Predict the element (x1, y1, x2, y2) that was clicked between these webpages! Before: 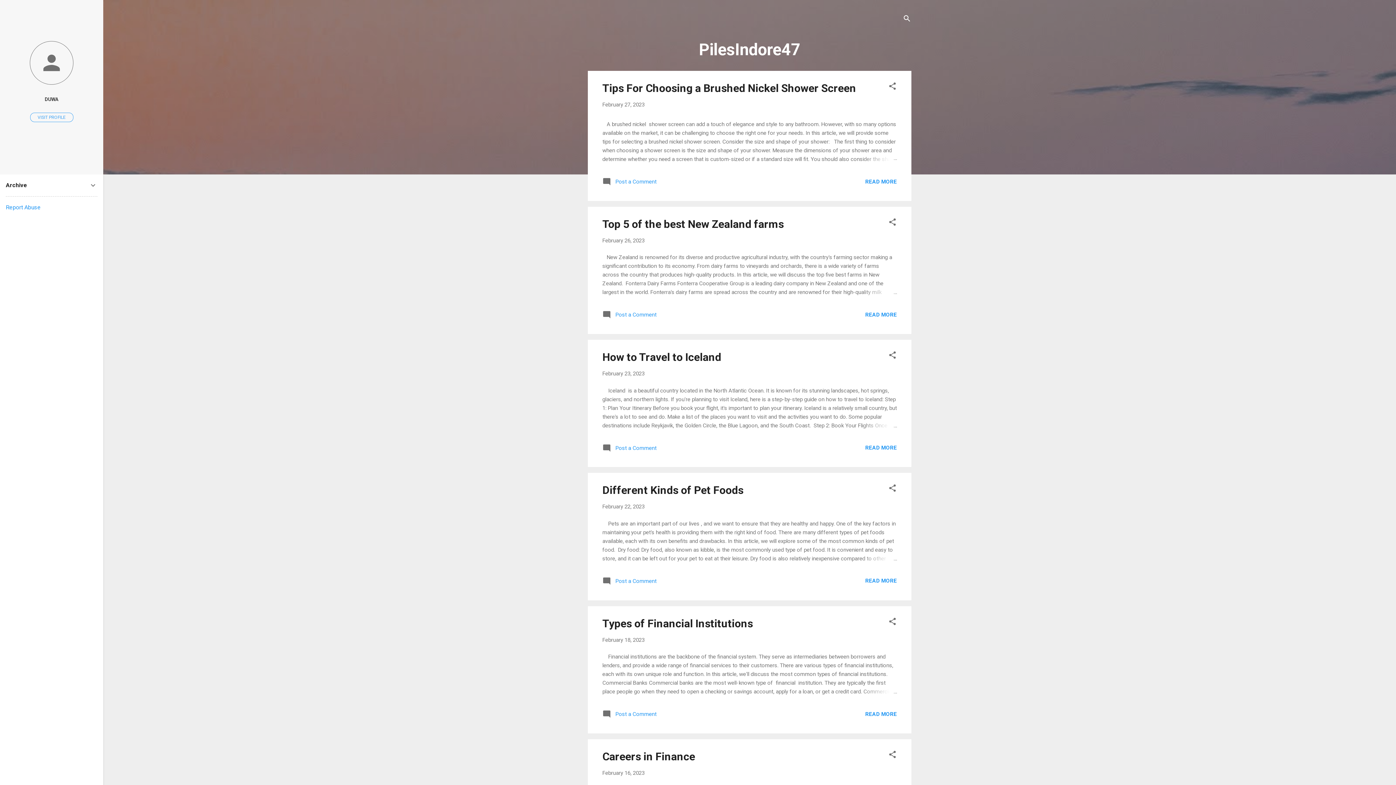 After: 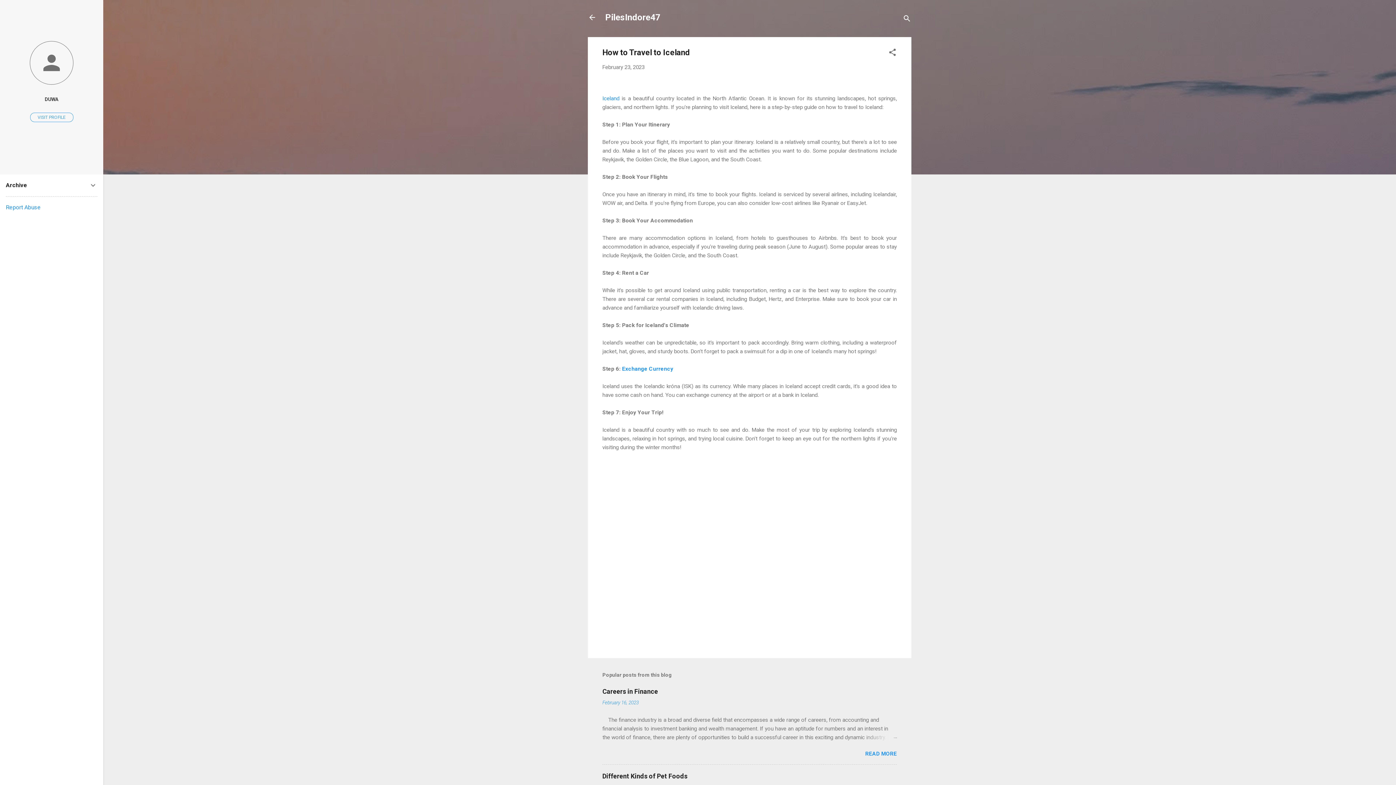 Action: bbox: (862, 421, 897, 430)